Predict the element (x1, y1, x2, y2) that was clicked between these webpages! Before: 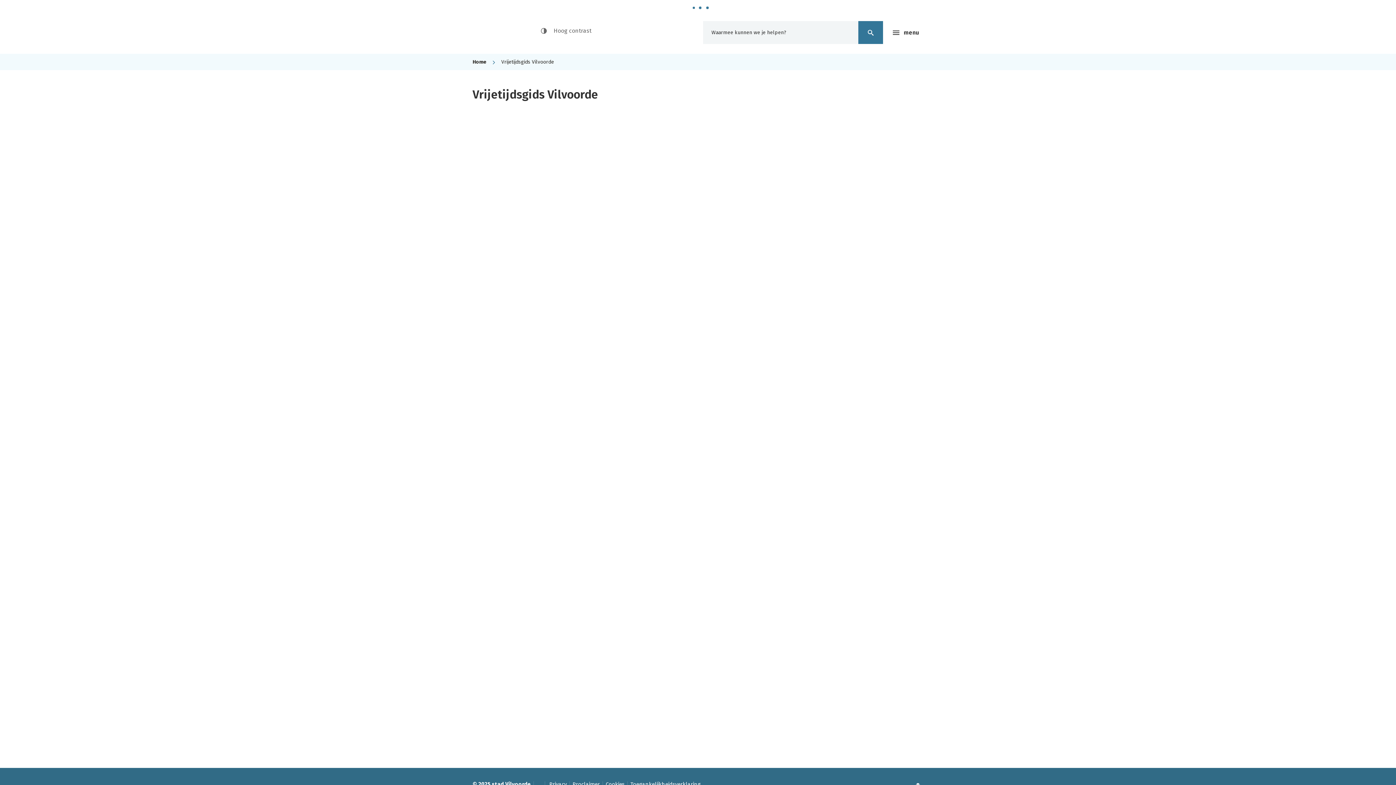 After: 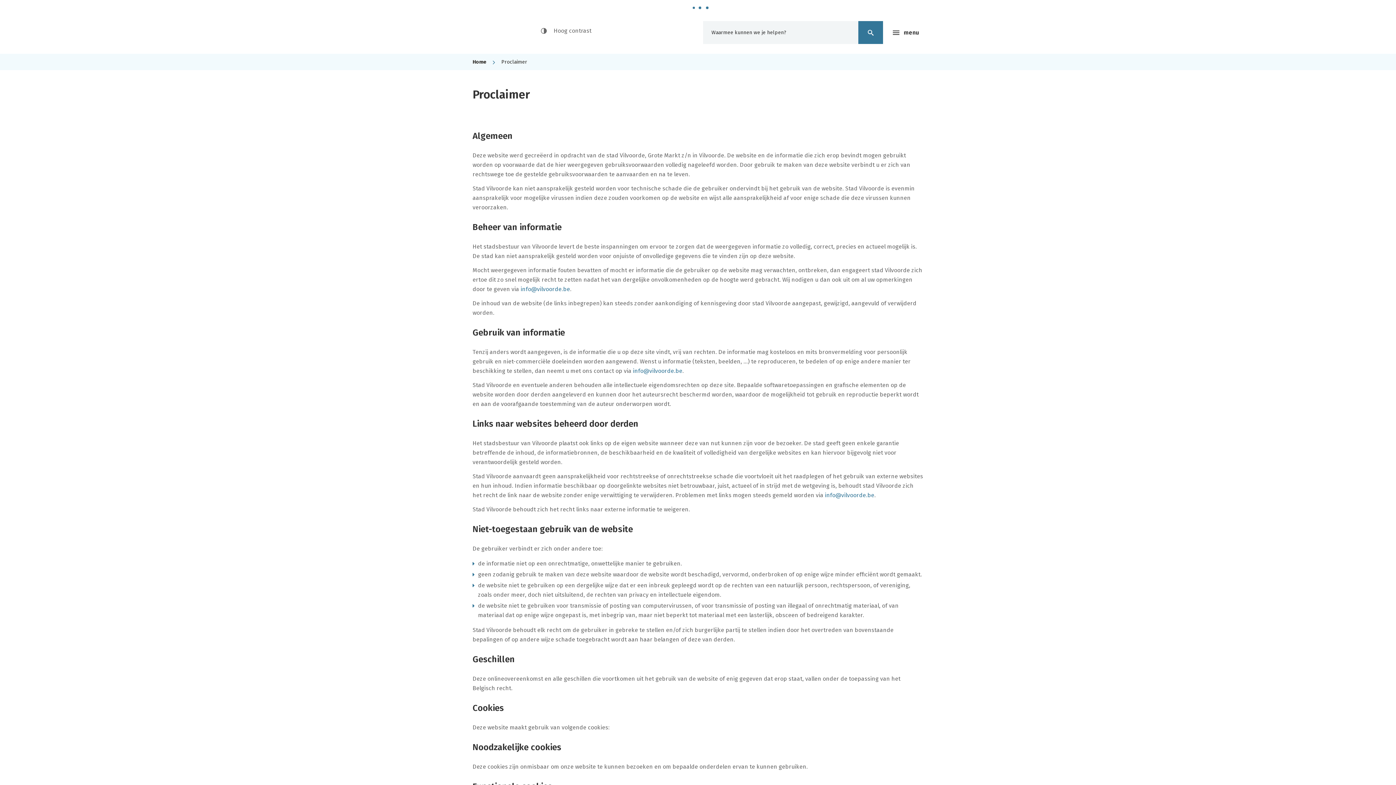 Action: bbox: (572, 780, 600, 789) label: Proclaimer